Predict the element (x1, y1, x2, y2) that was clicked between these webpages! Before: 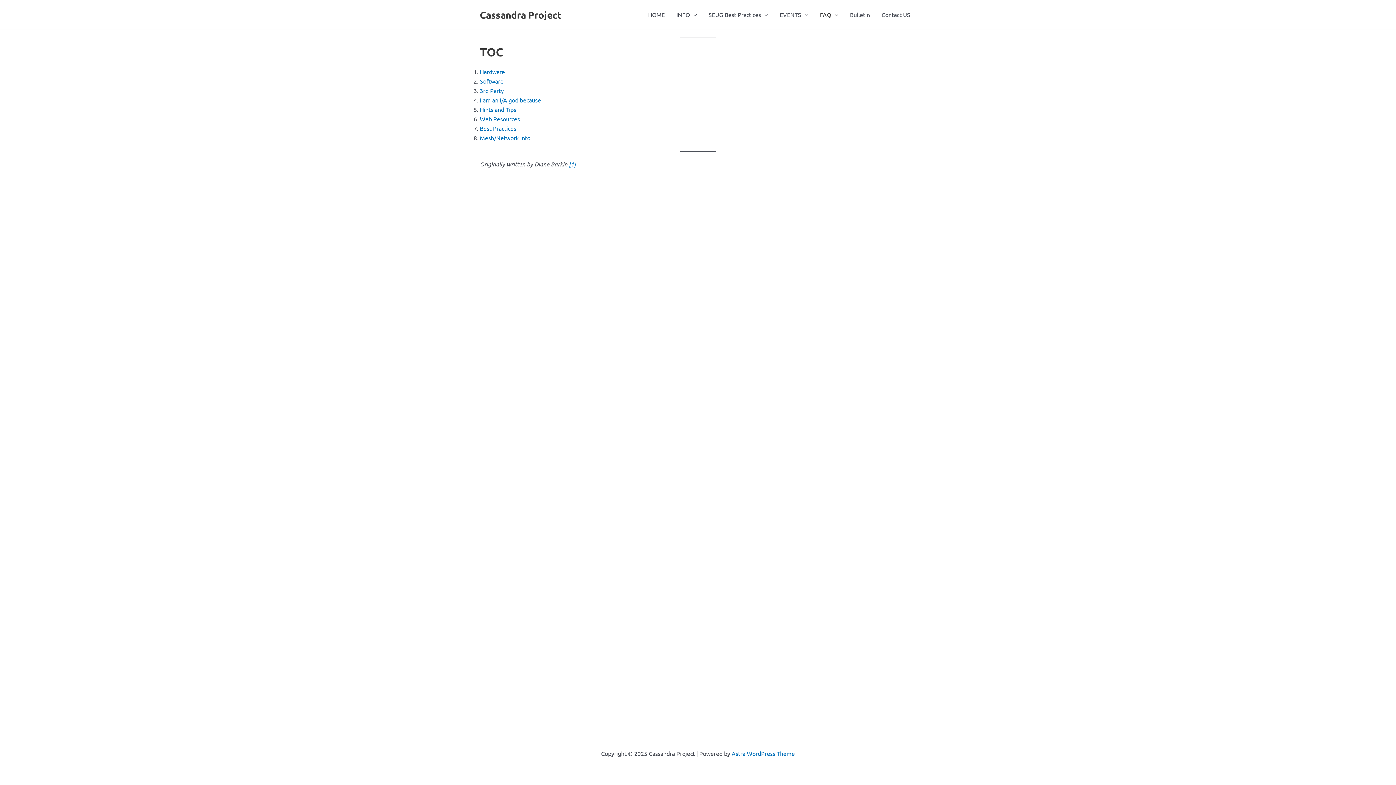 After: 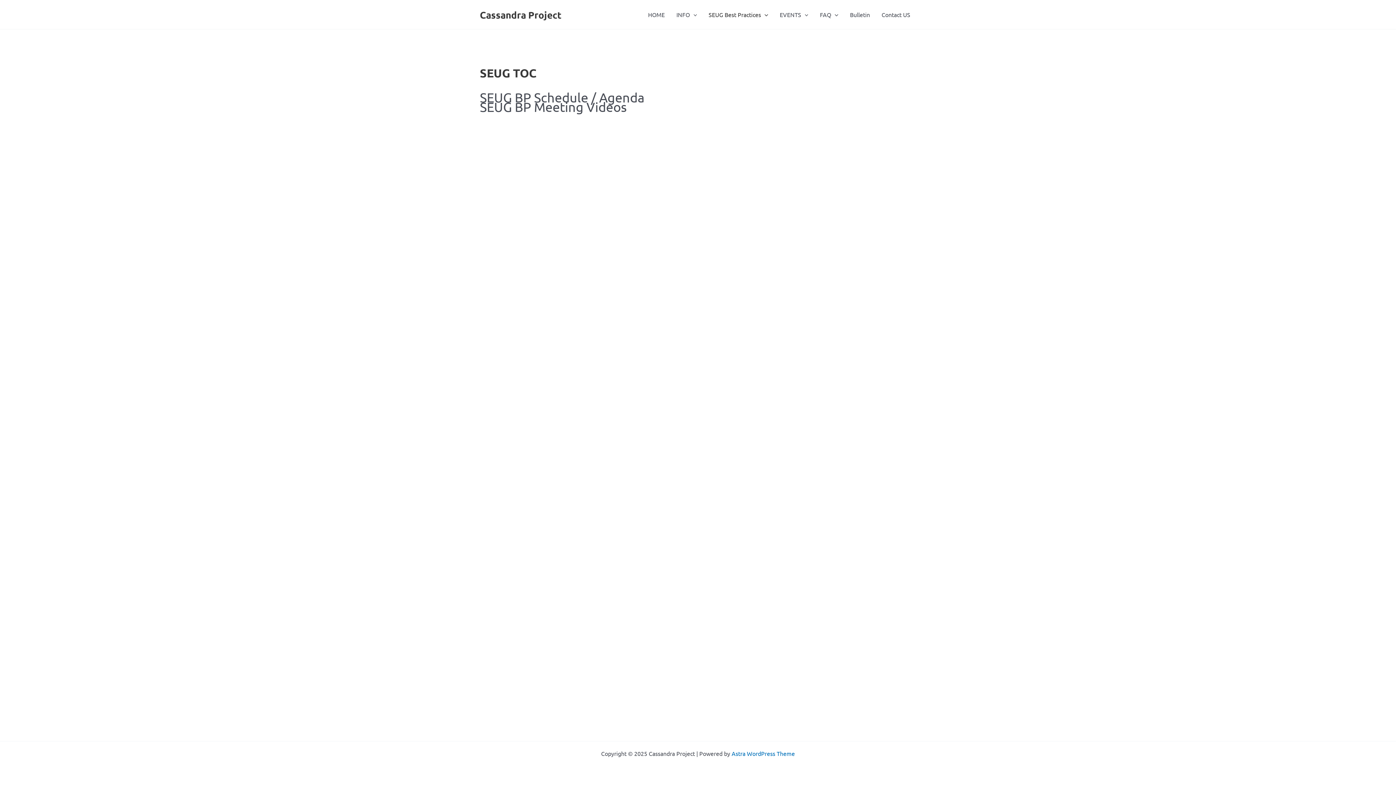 Action: bbox: (702, 0, 774, 29) label: SEUG Best Practices